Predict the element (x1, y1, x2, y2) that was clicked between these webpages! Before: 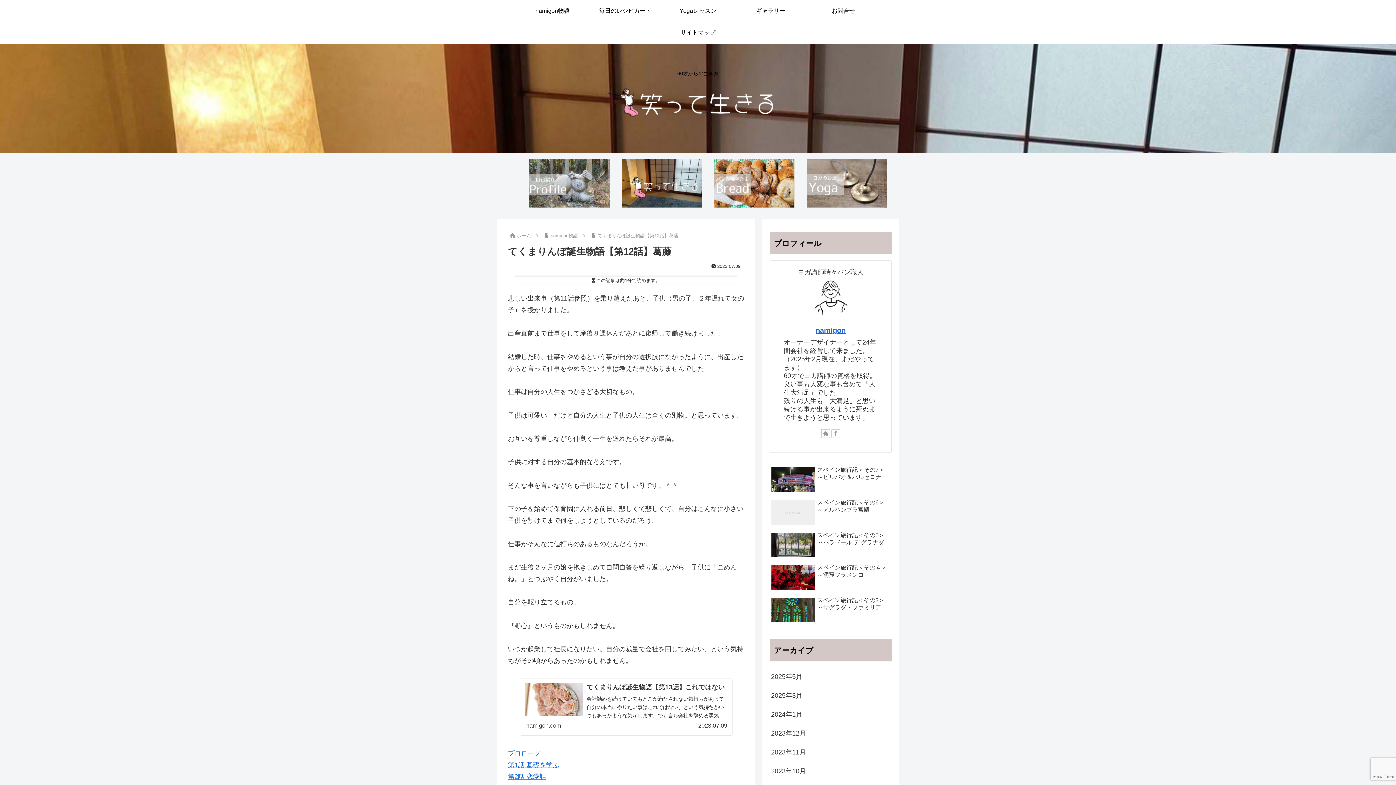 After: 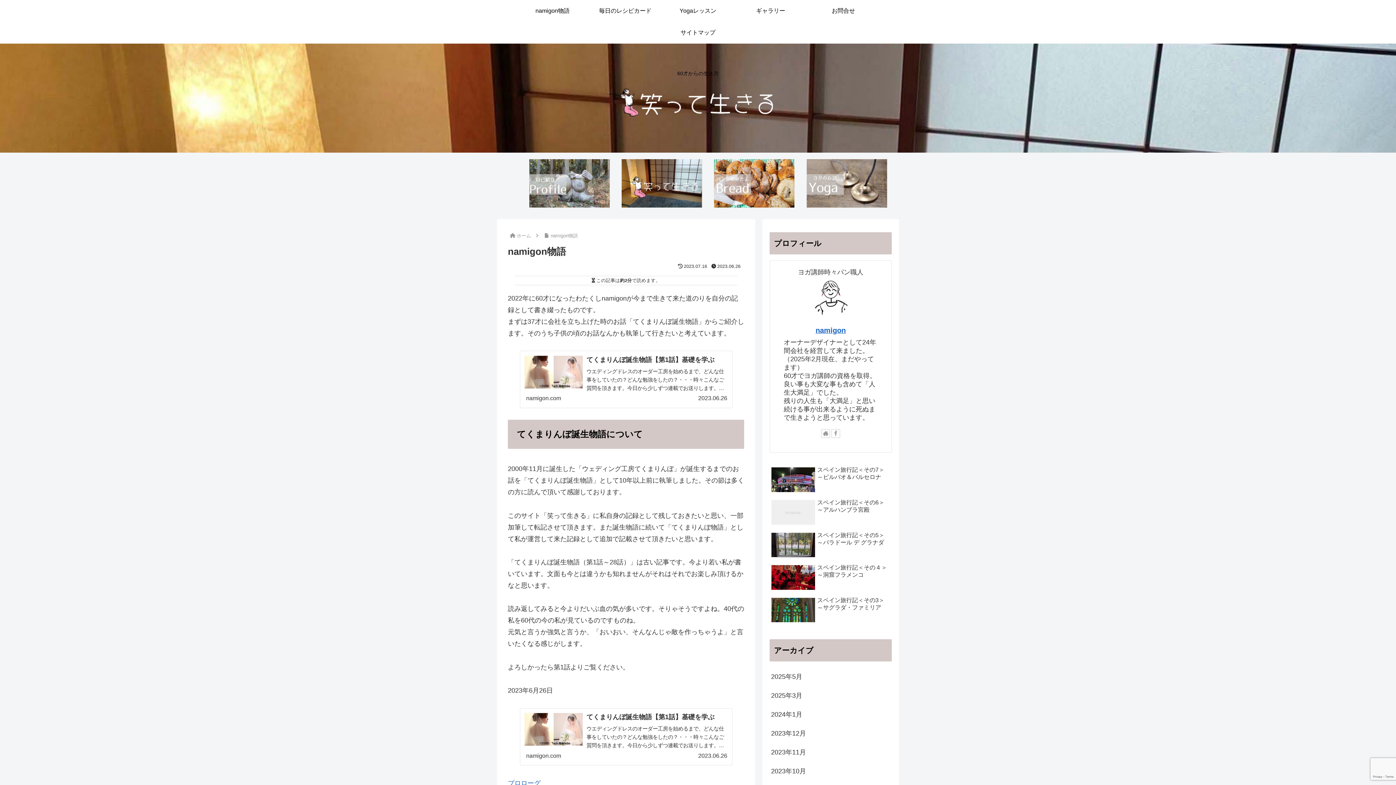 Action: bbox: (516, 0, 589, 21) label: namigon物語